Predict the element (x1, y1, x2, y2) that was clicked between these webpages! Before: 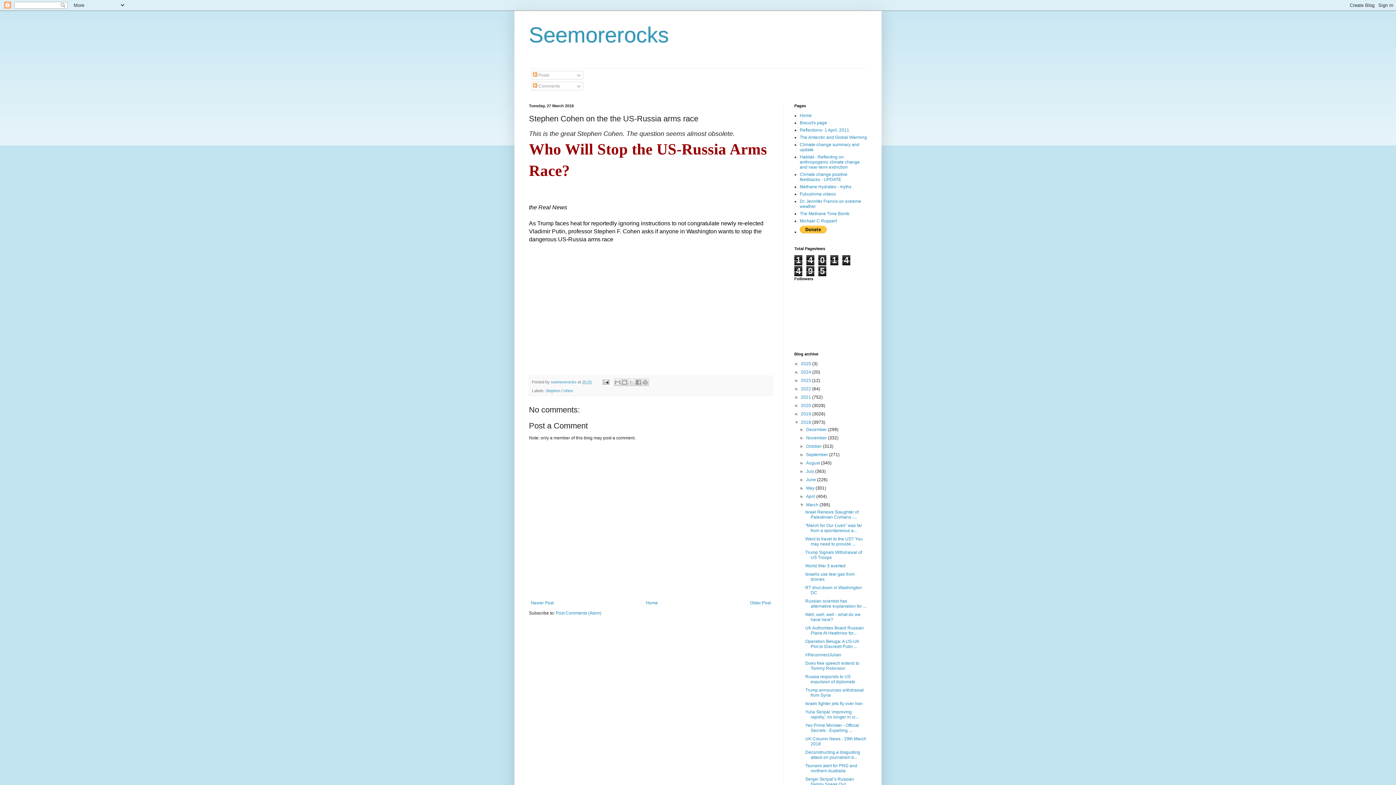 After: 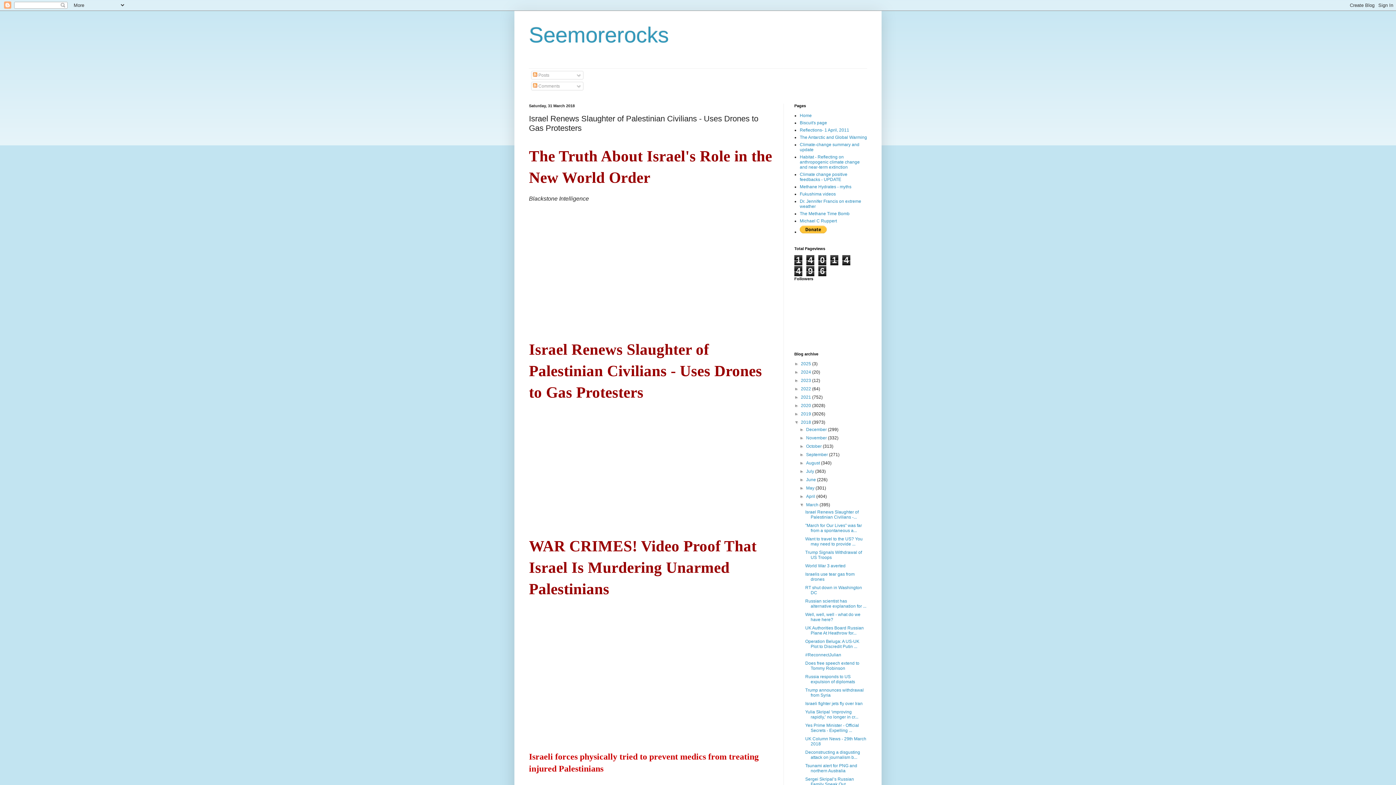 Action: label: Israel Renews Slaughter of Palestinian Civilians -... bbox: (805, 509, 858, 520)